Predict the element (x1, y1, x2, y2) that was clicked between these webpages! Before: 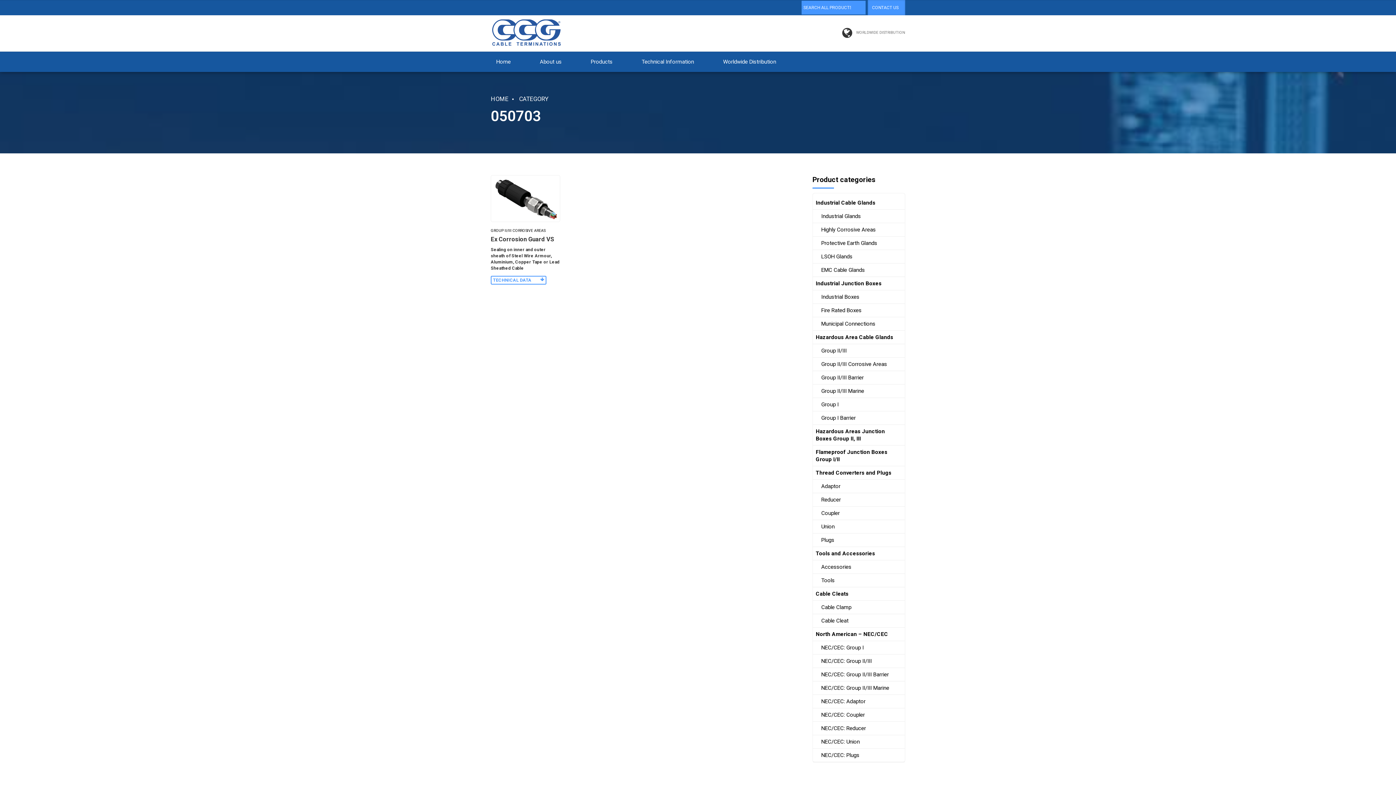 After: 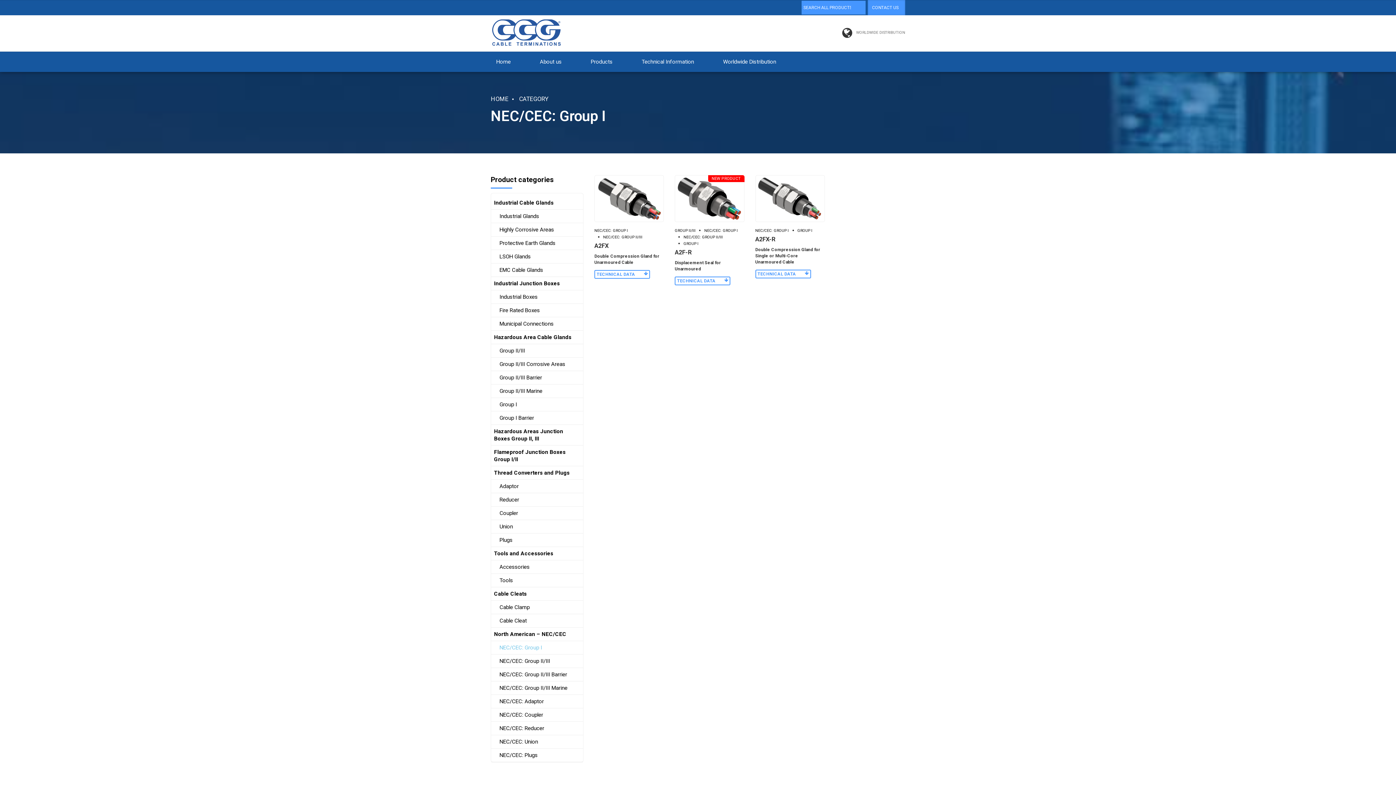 Action: label: NEC/CEC: Group I bbox: (816, 644, 902, 651)